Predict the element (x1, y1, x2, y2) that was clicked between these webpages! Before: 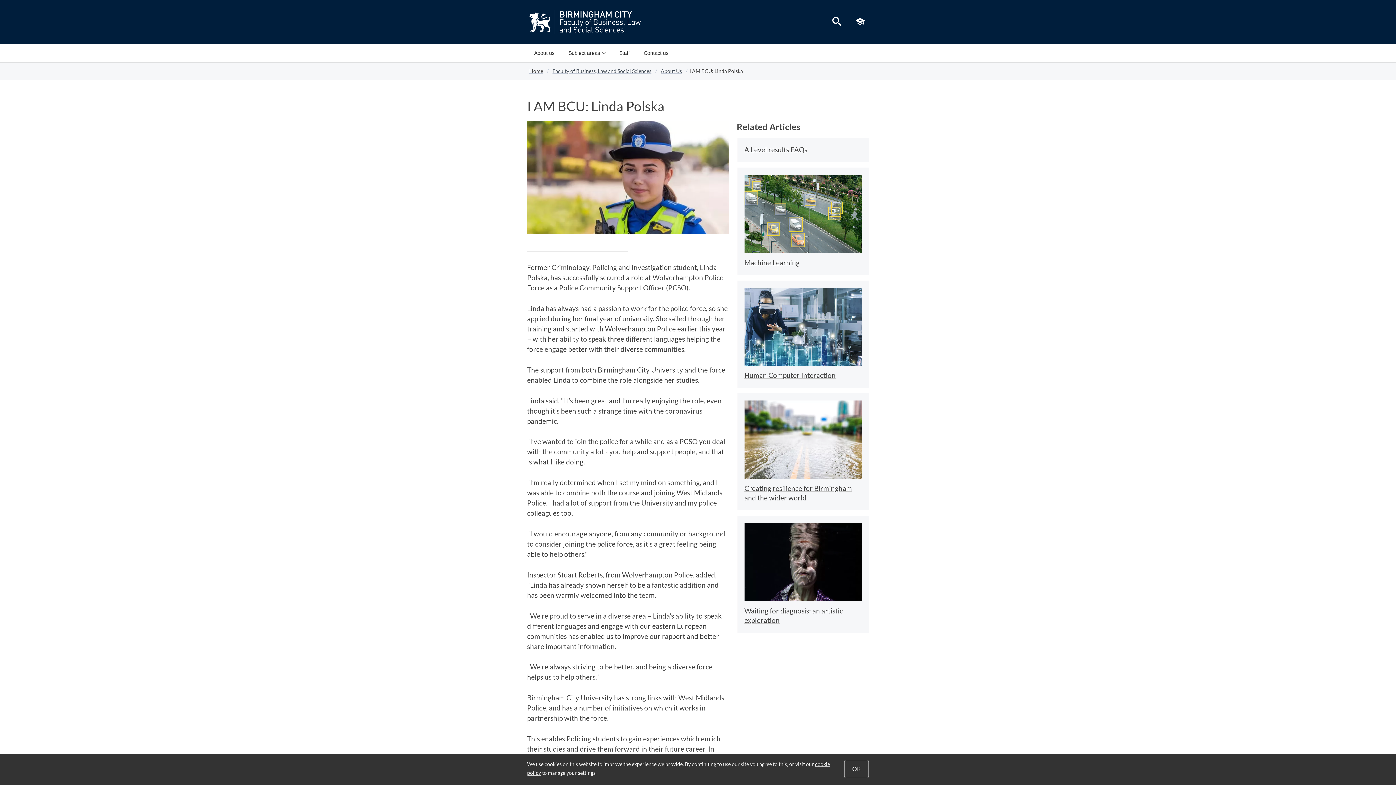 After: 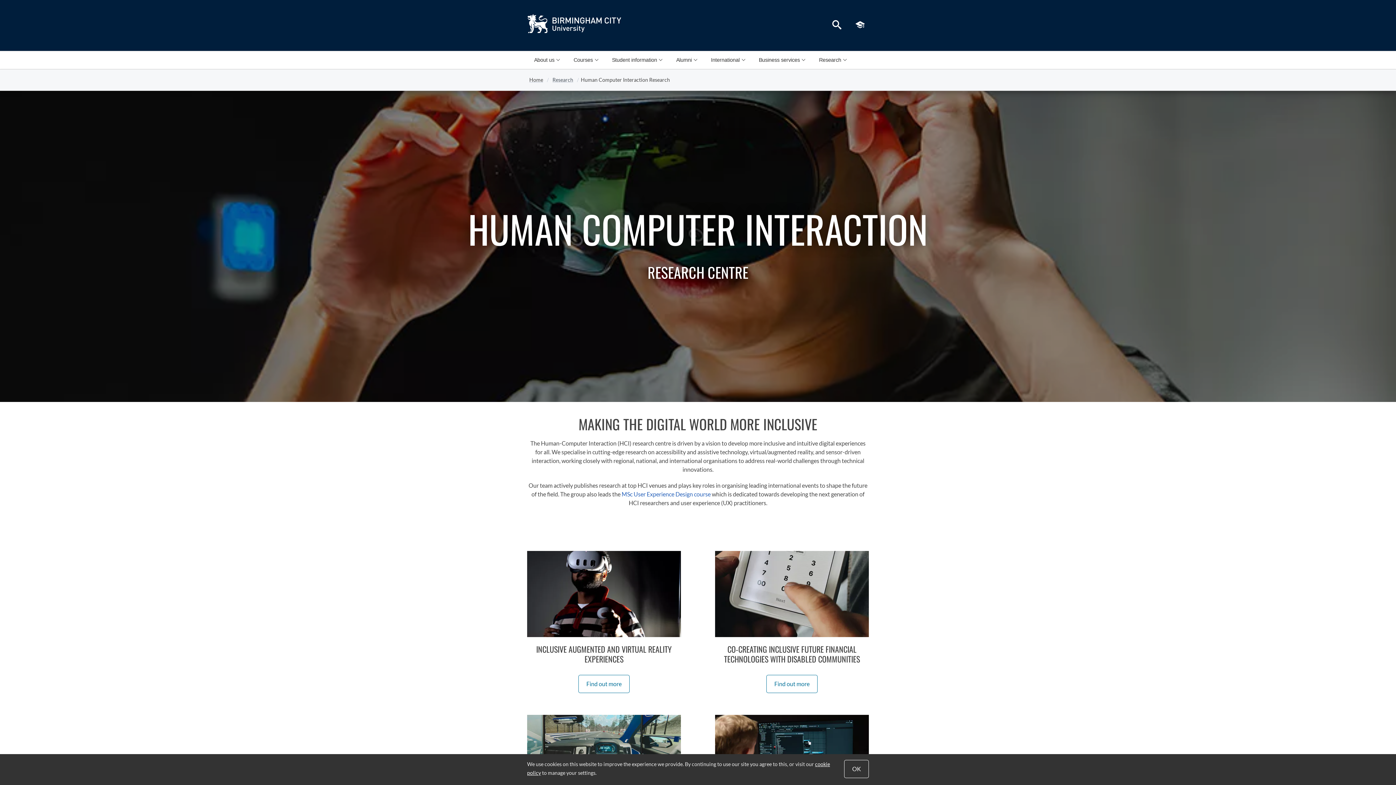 Action: label: Human Computer Interaction bbox: (744, 371, 835, 380)